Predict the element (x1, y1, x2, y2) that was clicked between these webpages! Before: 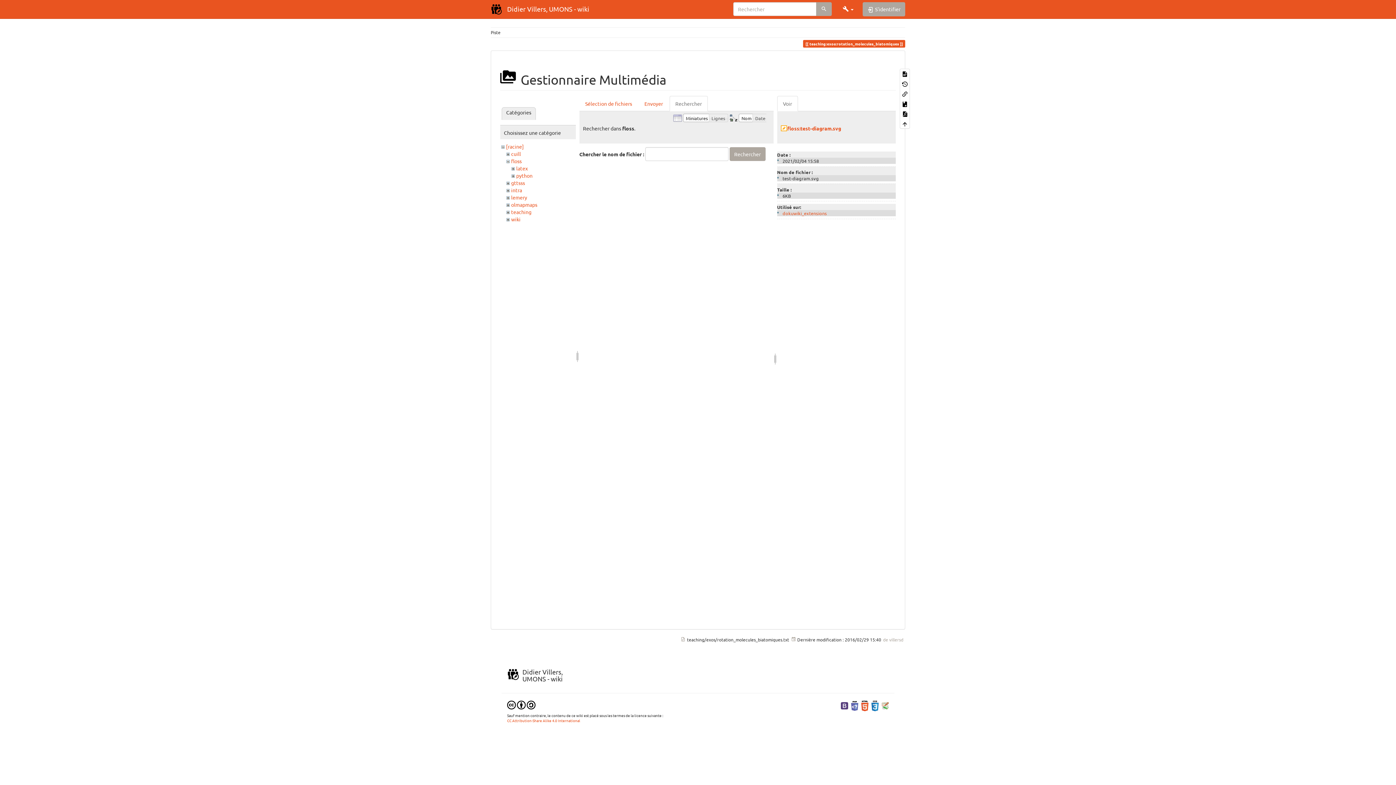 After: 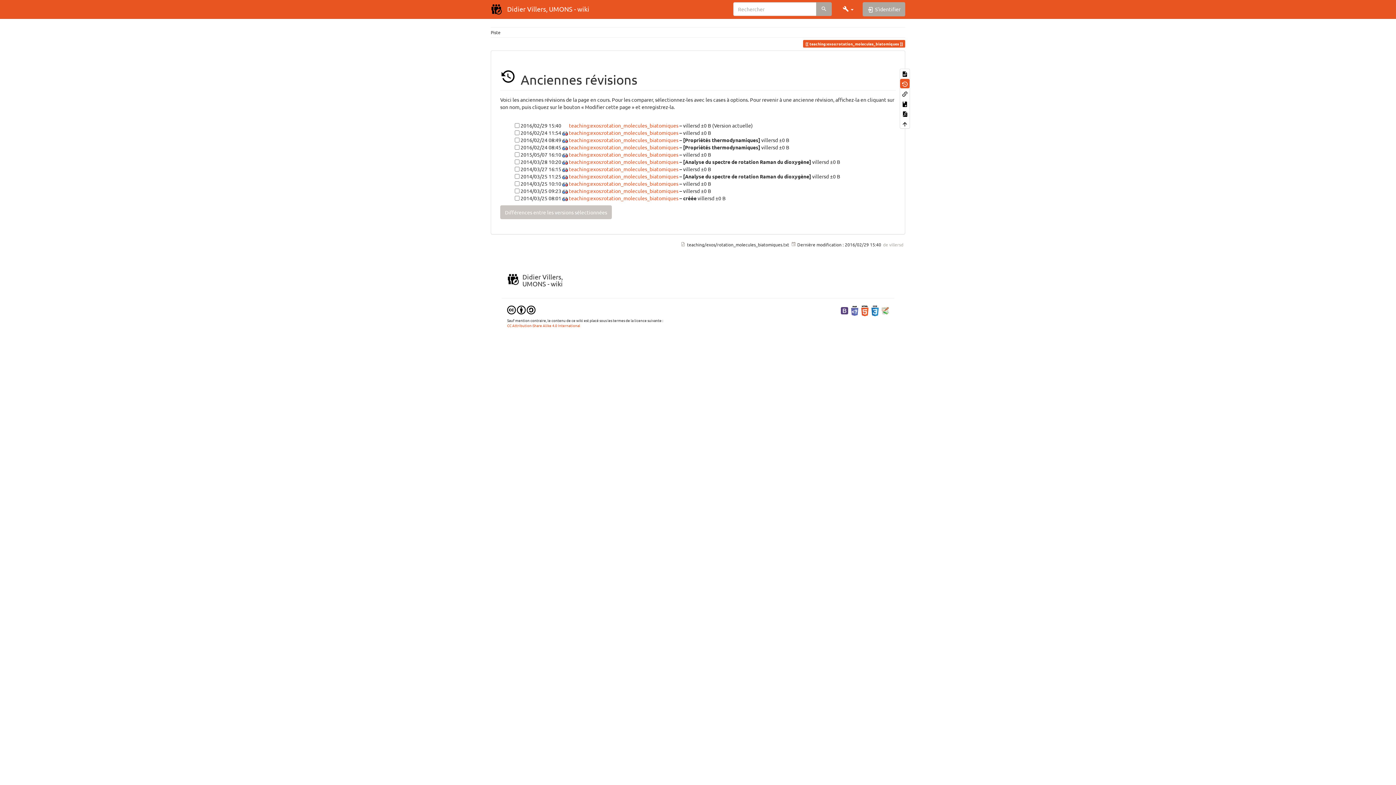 Action: bbox: (900, 79, 909, 88)